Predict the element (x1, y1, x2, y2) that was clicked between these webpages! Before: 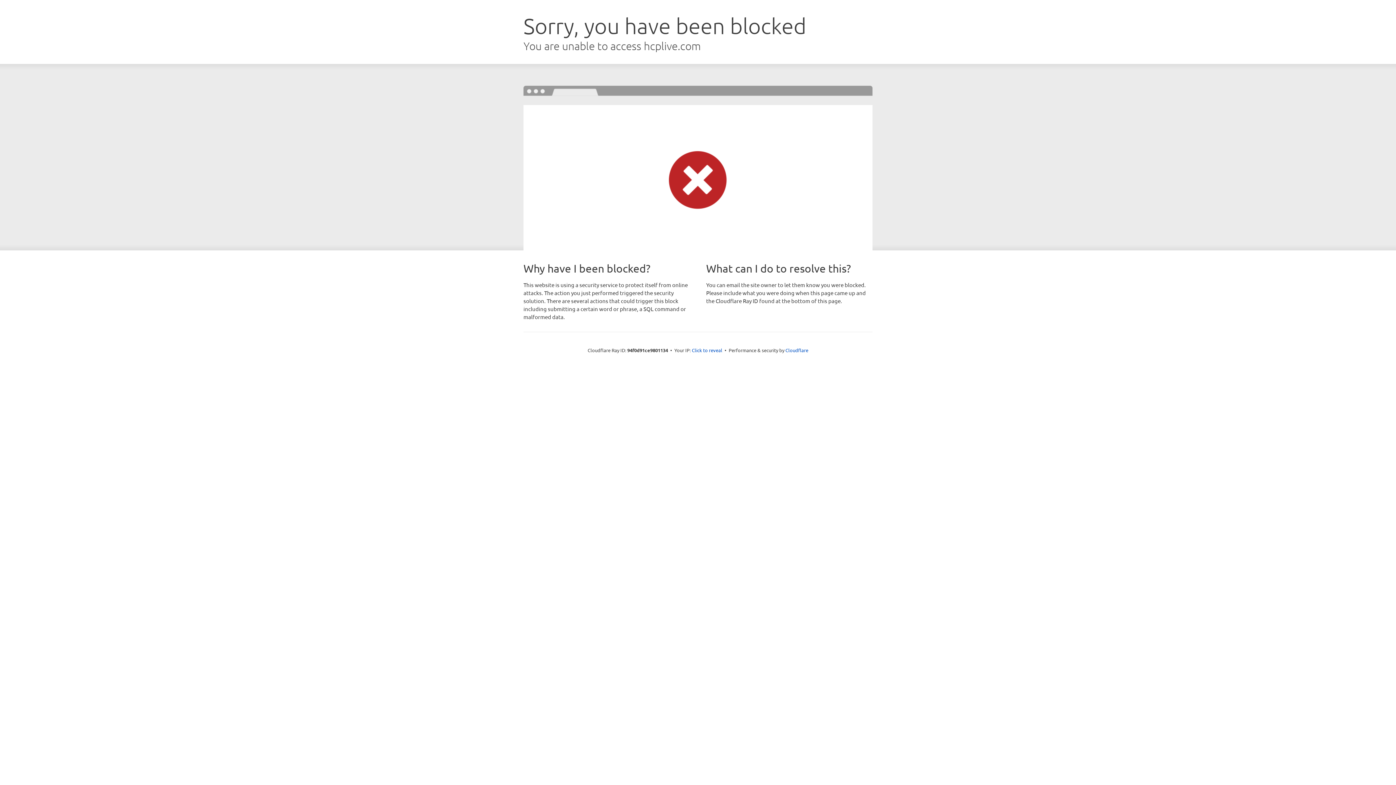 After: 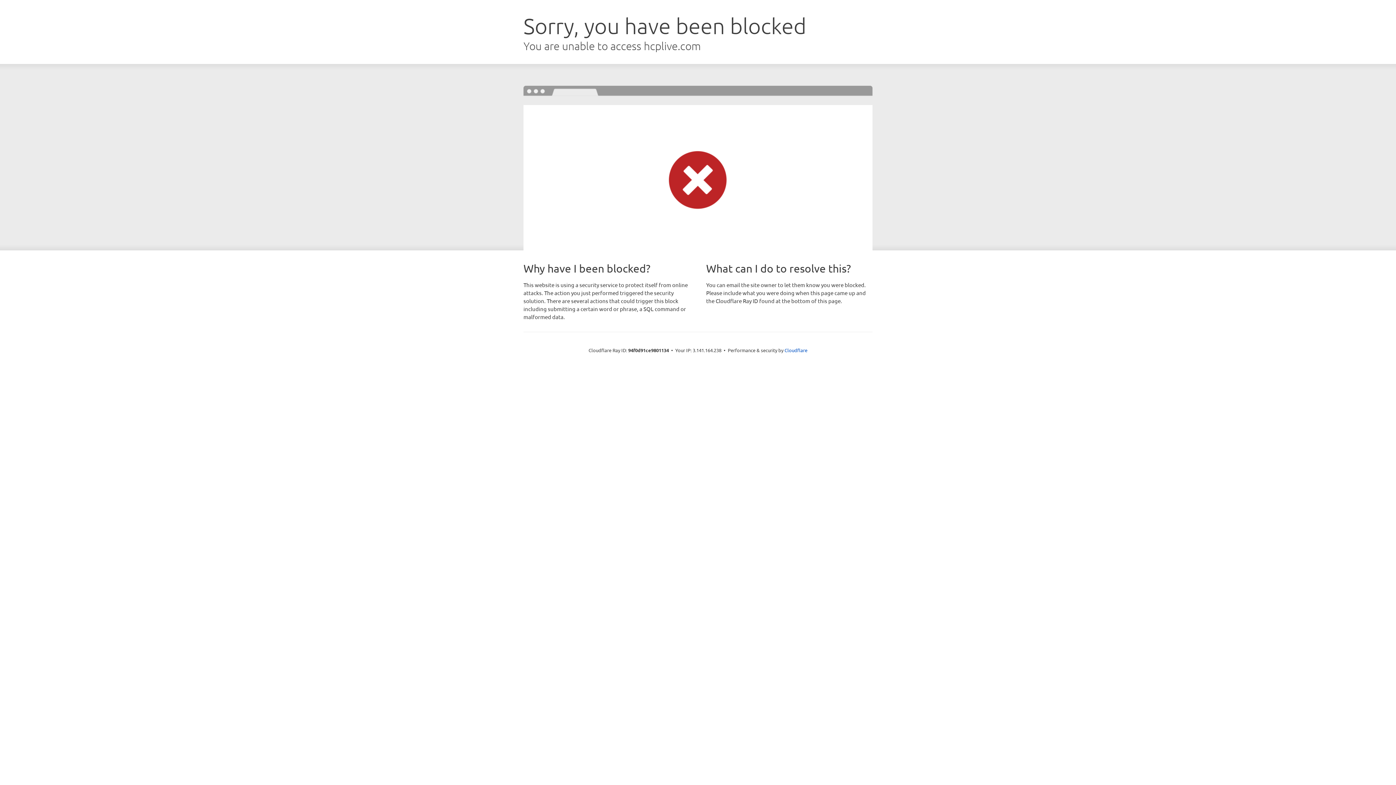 Action: bbox: (692, 346, 722, 353) label: Click to reveal